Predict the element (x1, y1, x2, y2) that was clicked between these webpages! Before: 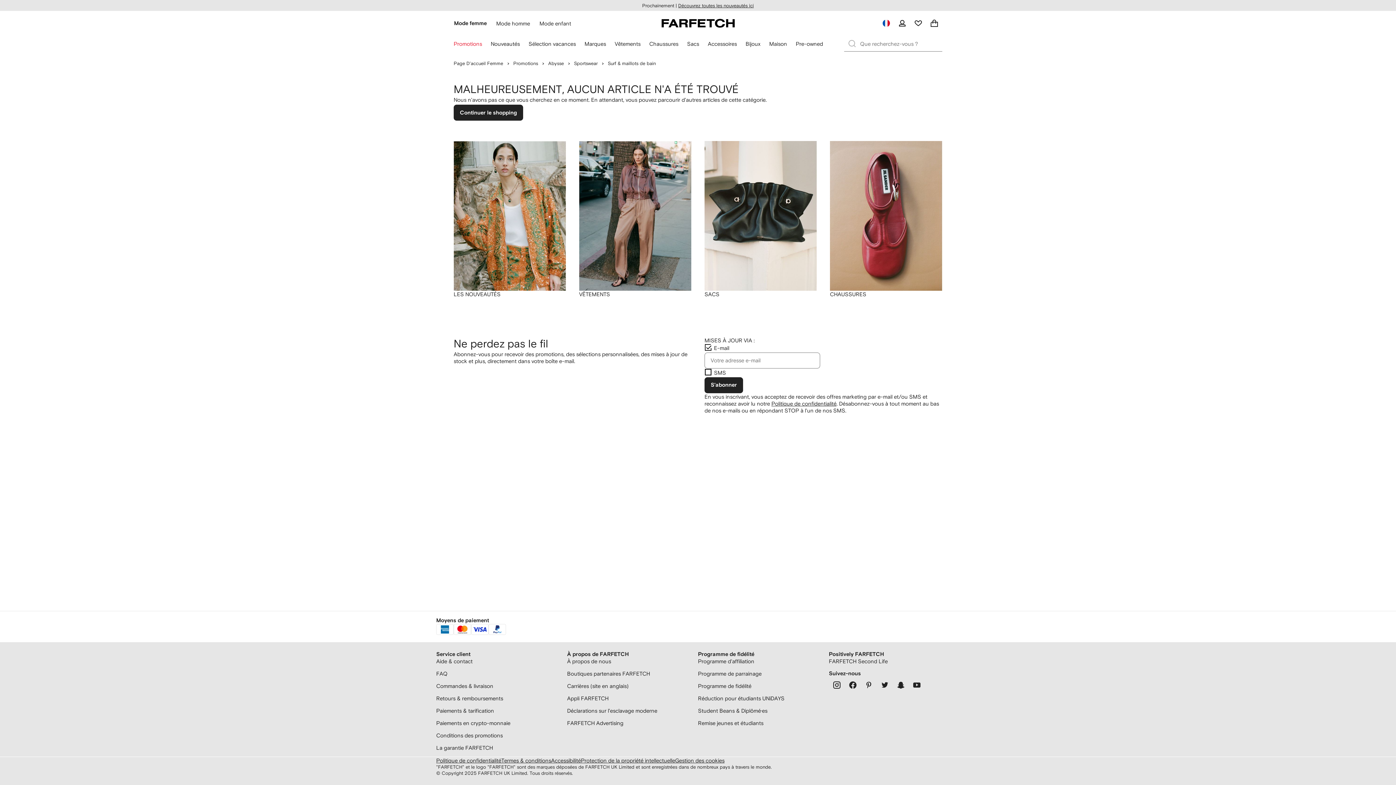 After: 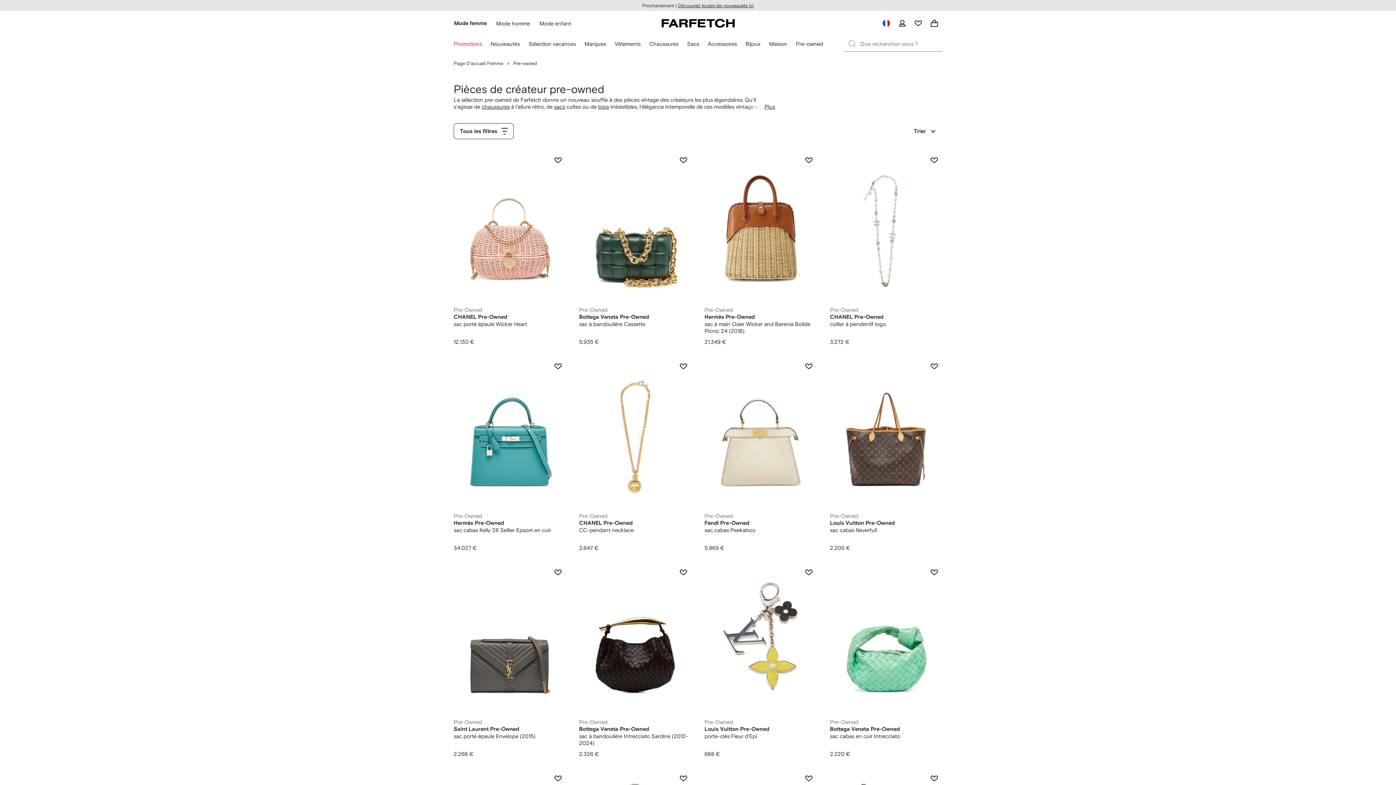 Action: label: Pre-owned bbox: (796, 40, 823, 47)